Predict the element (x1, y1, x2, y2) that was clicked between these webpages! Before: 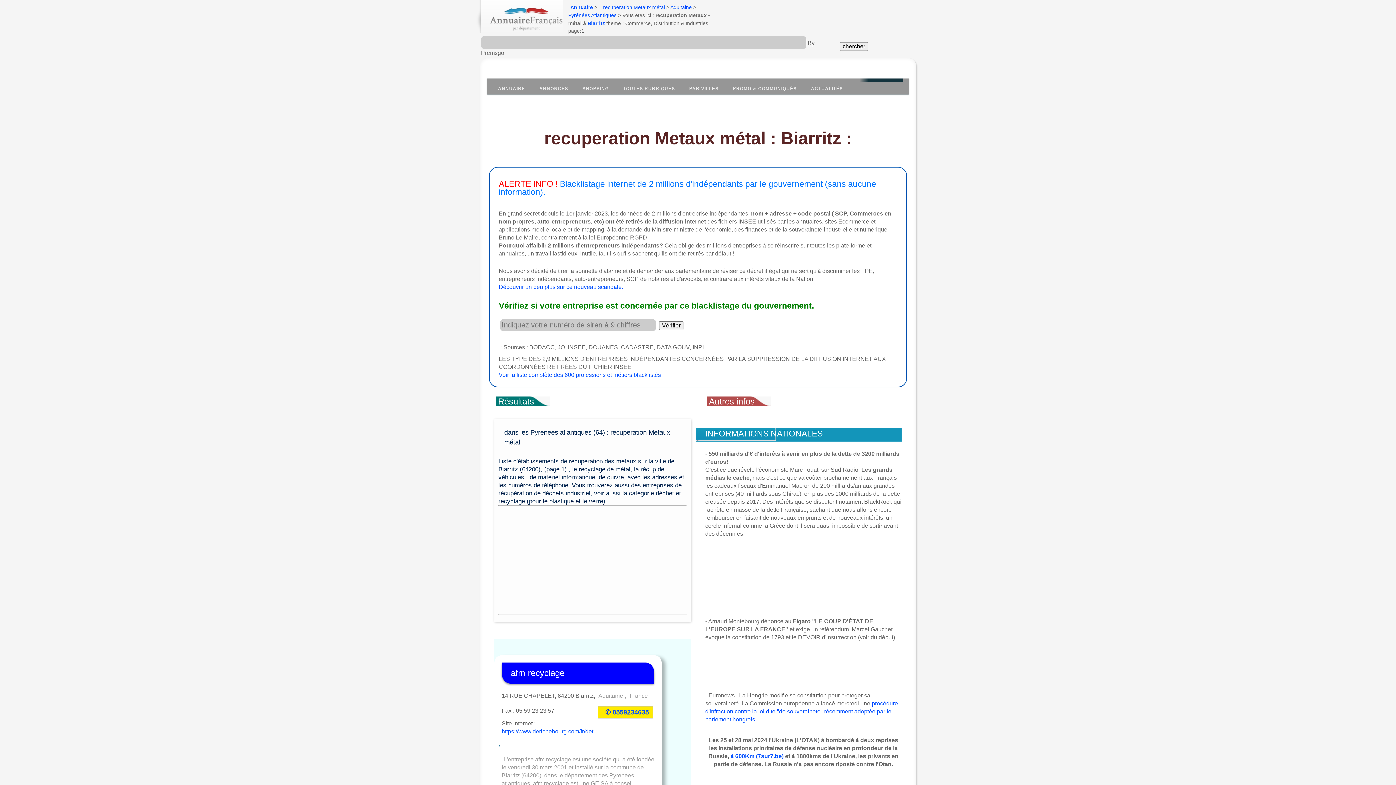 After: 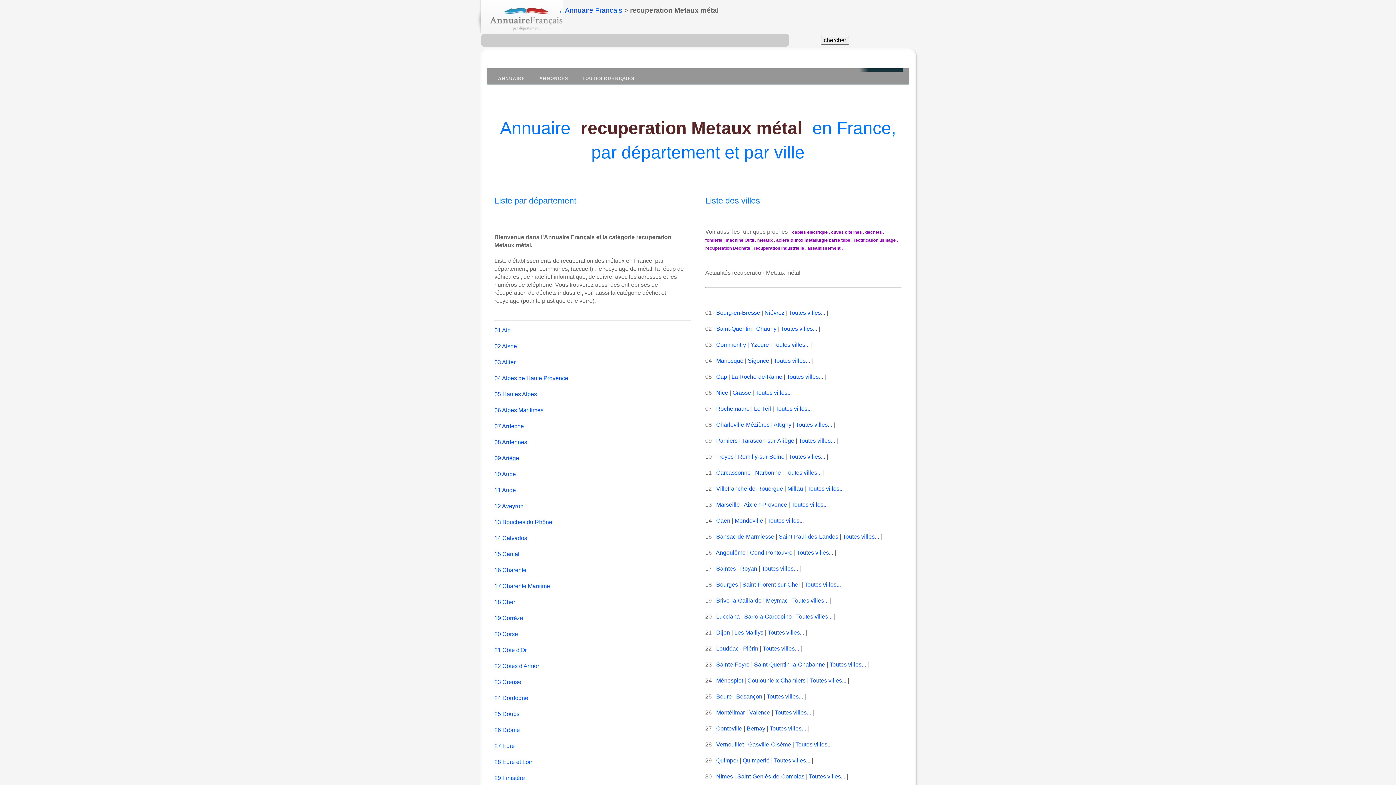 Action: label: recuperation Metaux métal bbox: (603, 4, 665, 10)